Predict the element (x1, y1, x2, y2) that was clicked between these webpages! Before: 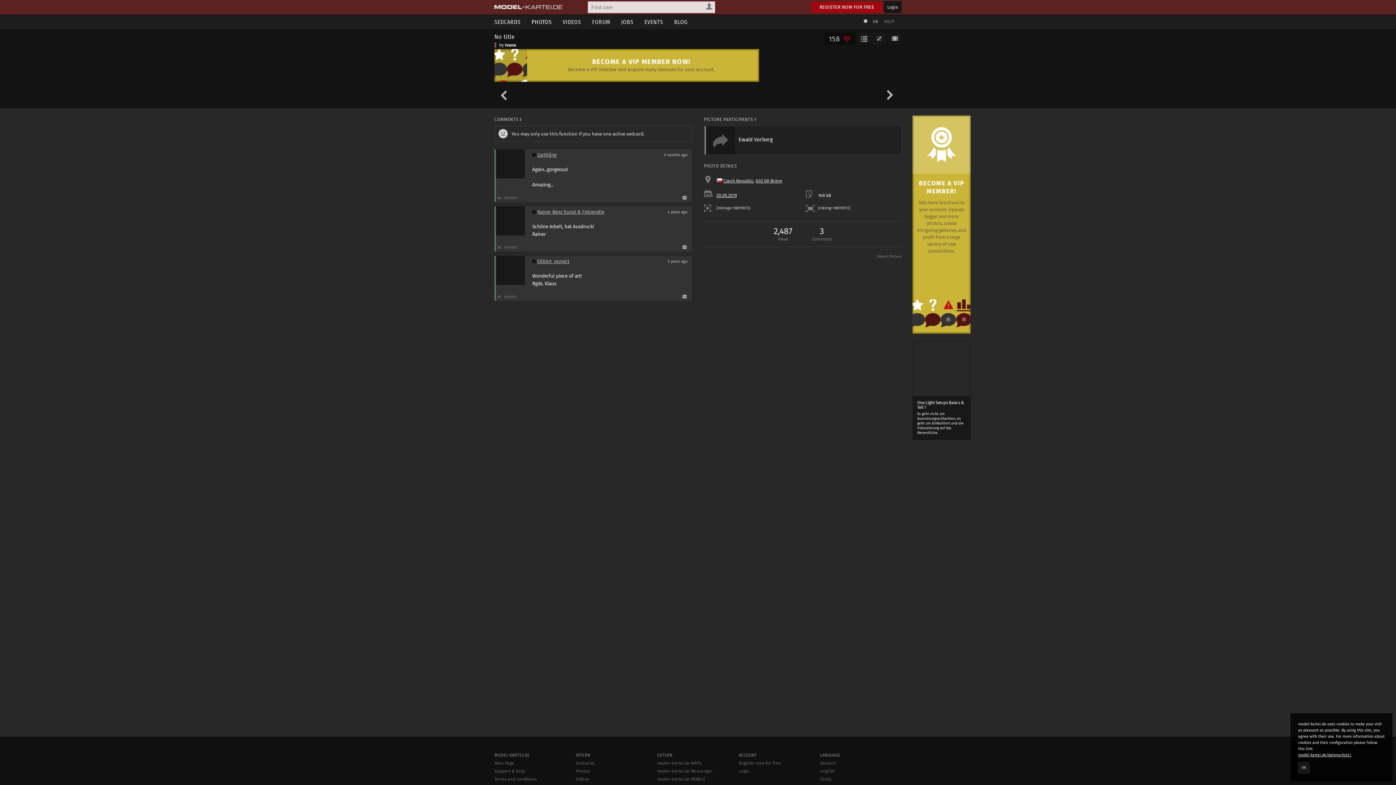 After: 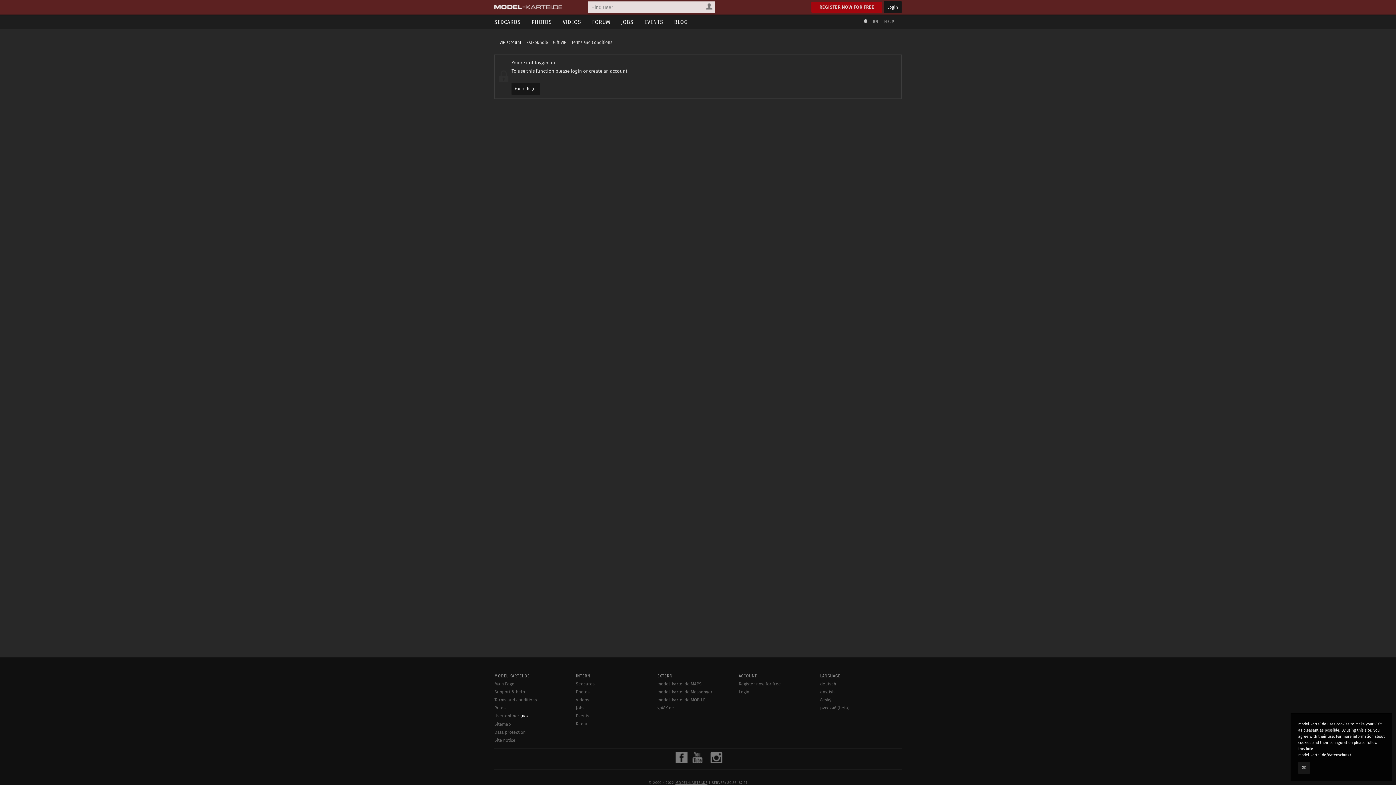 Action: label: 	
BECOME A VIP MEMBER NOW!

Become a VIP member and acquire many bonuses for your account. bbox: (494, 49, 759, 81)